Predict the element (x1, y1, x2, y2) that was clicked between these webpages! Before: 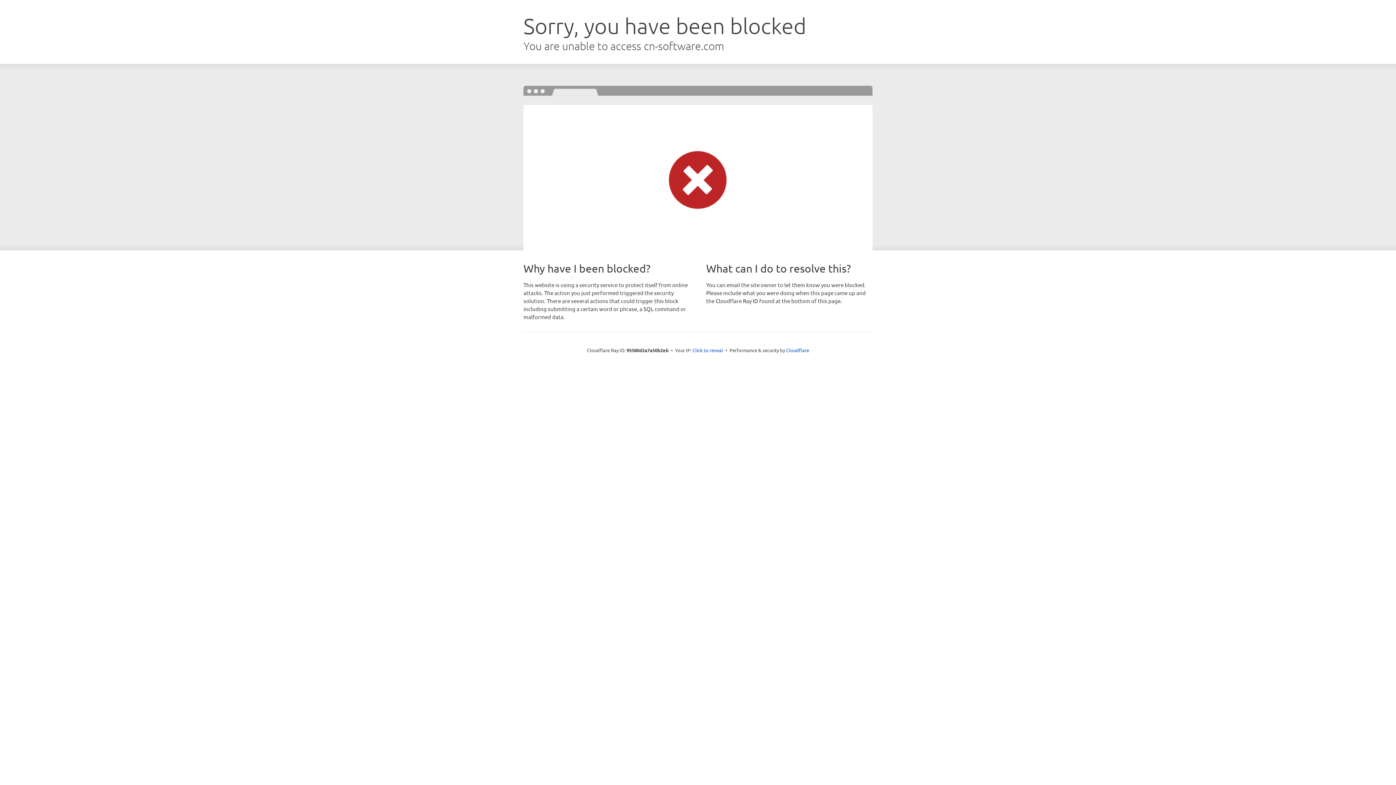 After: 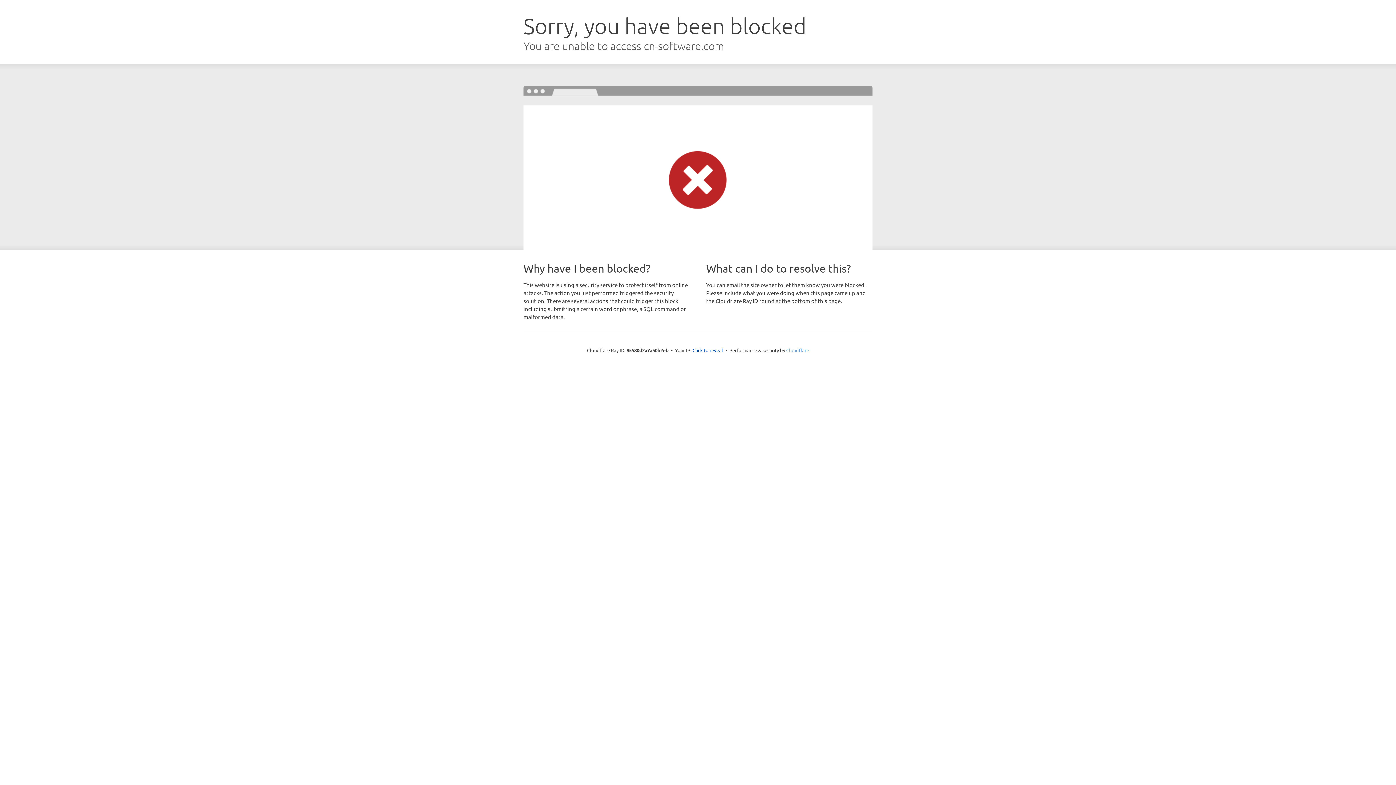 Action: label: Cloudflare bbox: (786, 347, 809, 353)